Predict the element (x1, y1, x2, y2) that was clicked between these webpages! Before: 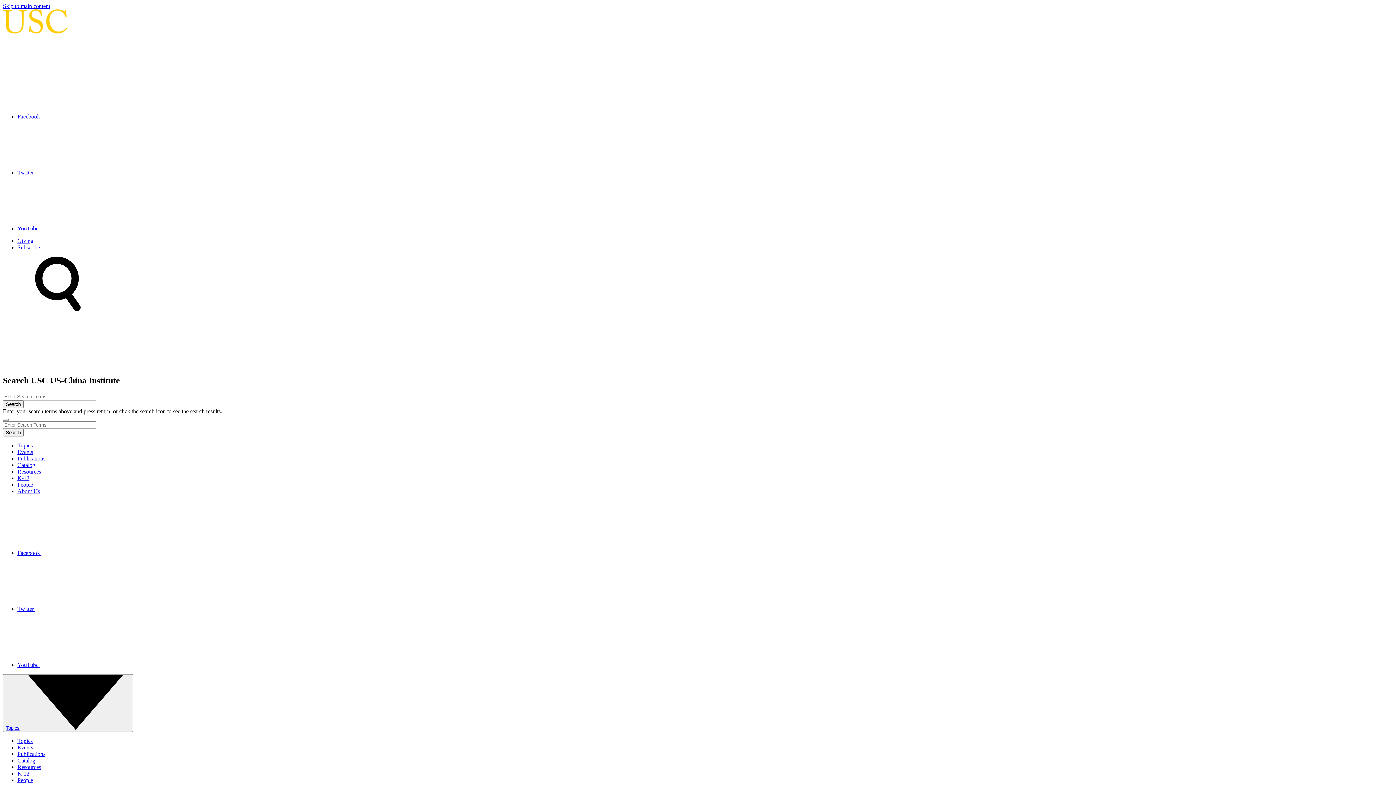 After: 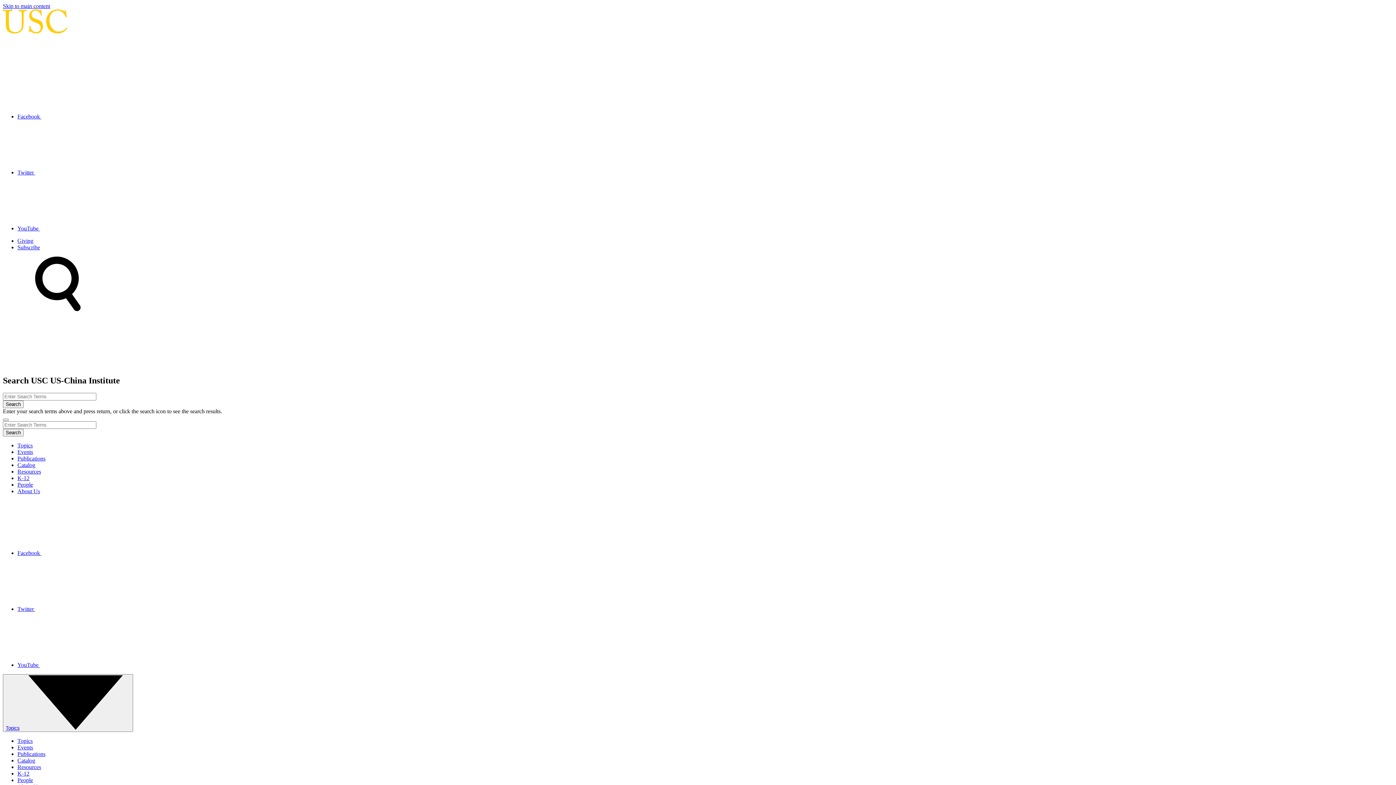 Action: bbox: (17, 777, 33, 783) label: People